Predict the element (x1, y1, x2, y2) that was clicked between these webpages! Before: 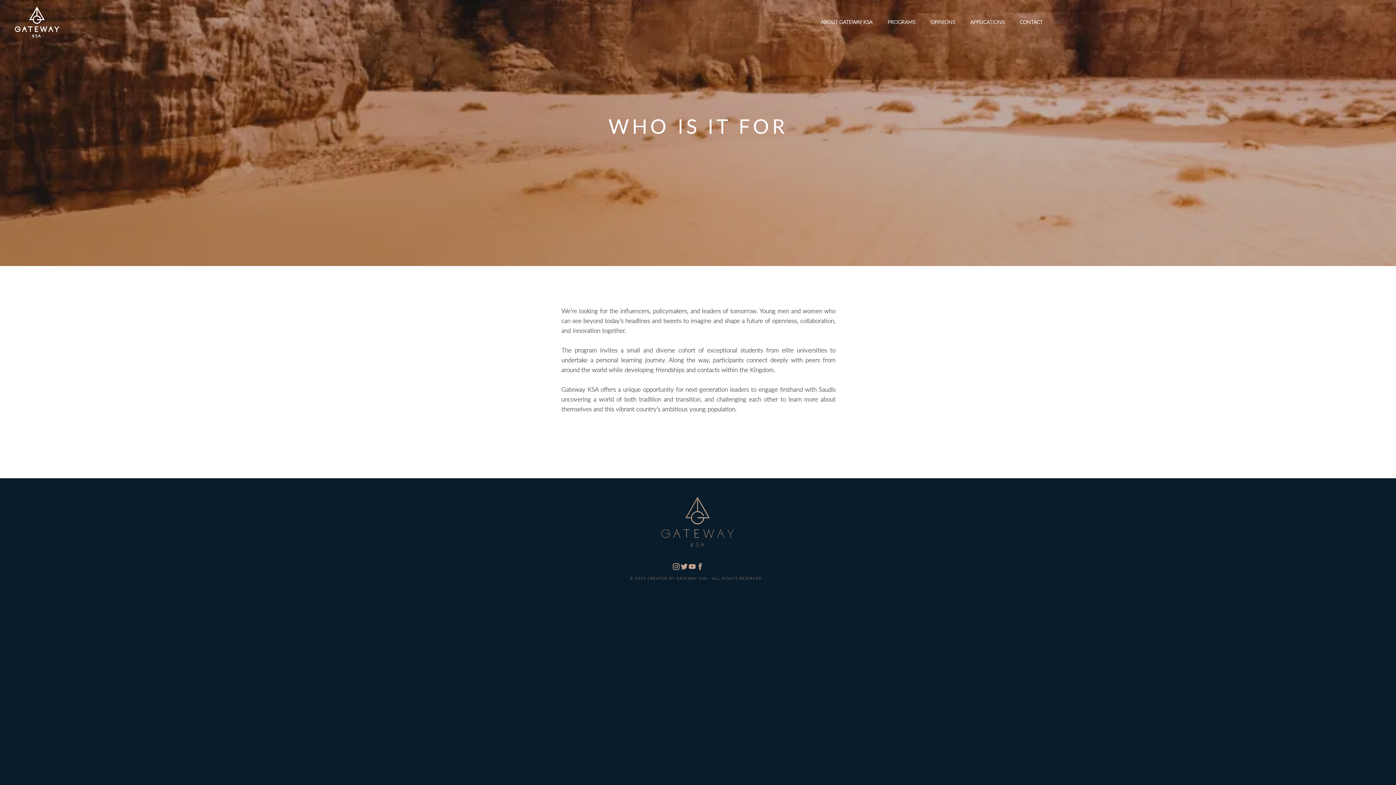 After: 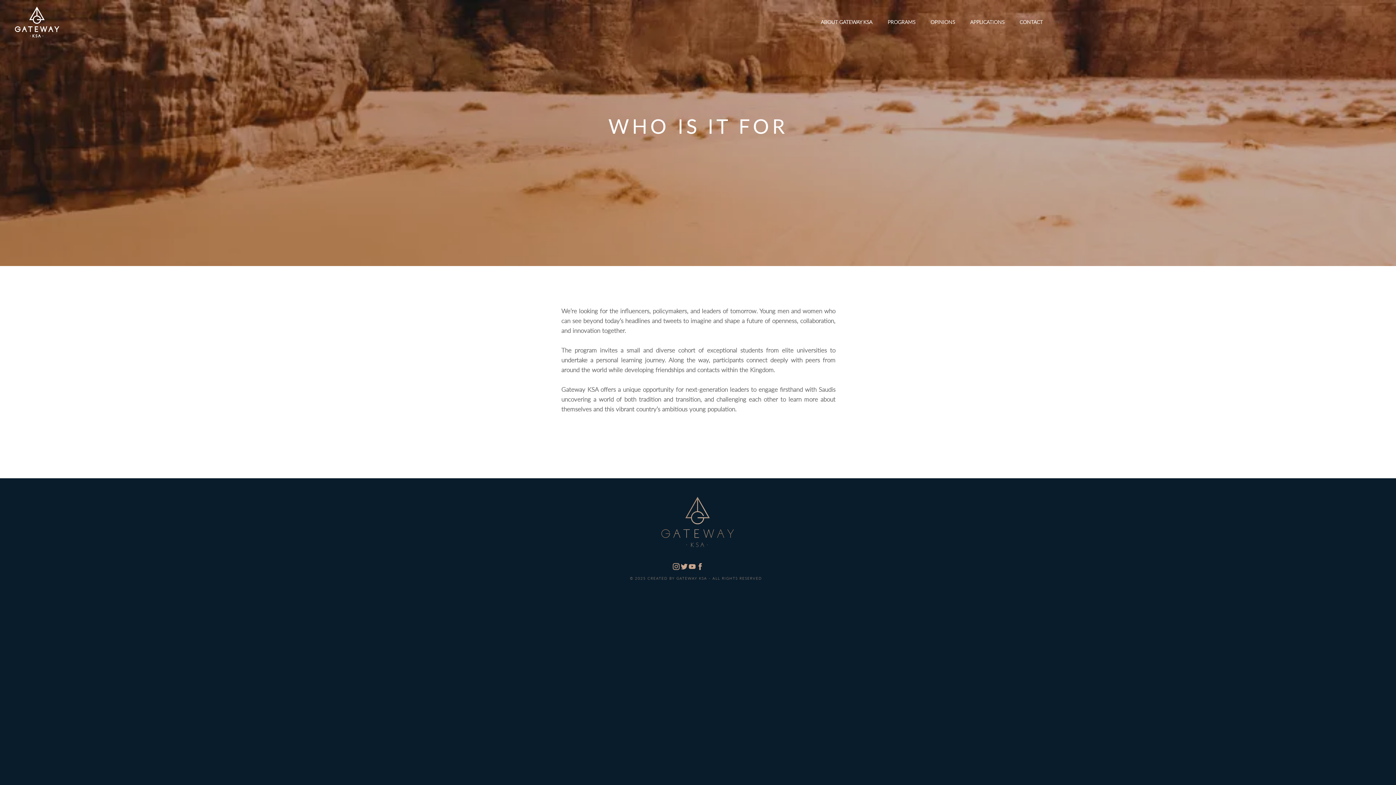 Action: label: ABOUT GATEWAY KSA bbox: (813, 13, 880, 31)